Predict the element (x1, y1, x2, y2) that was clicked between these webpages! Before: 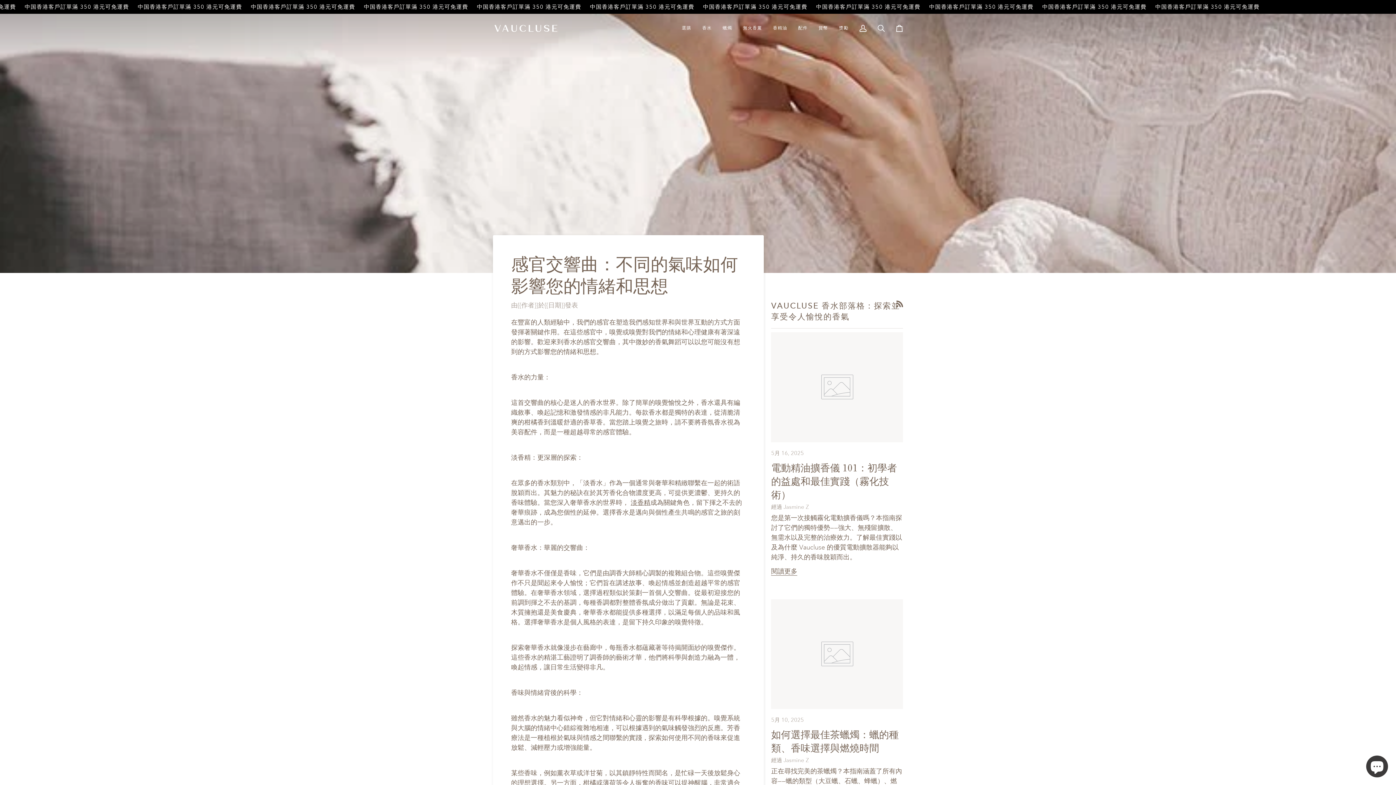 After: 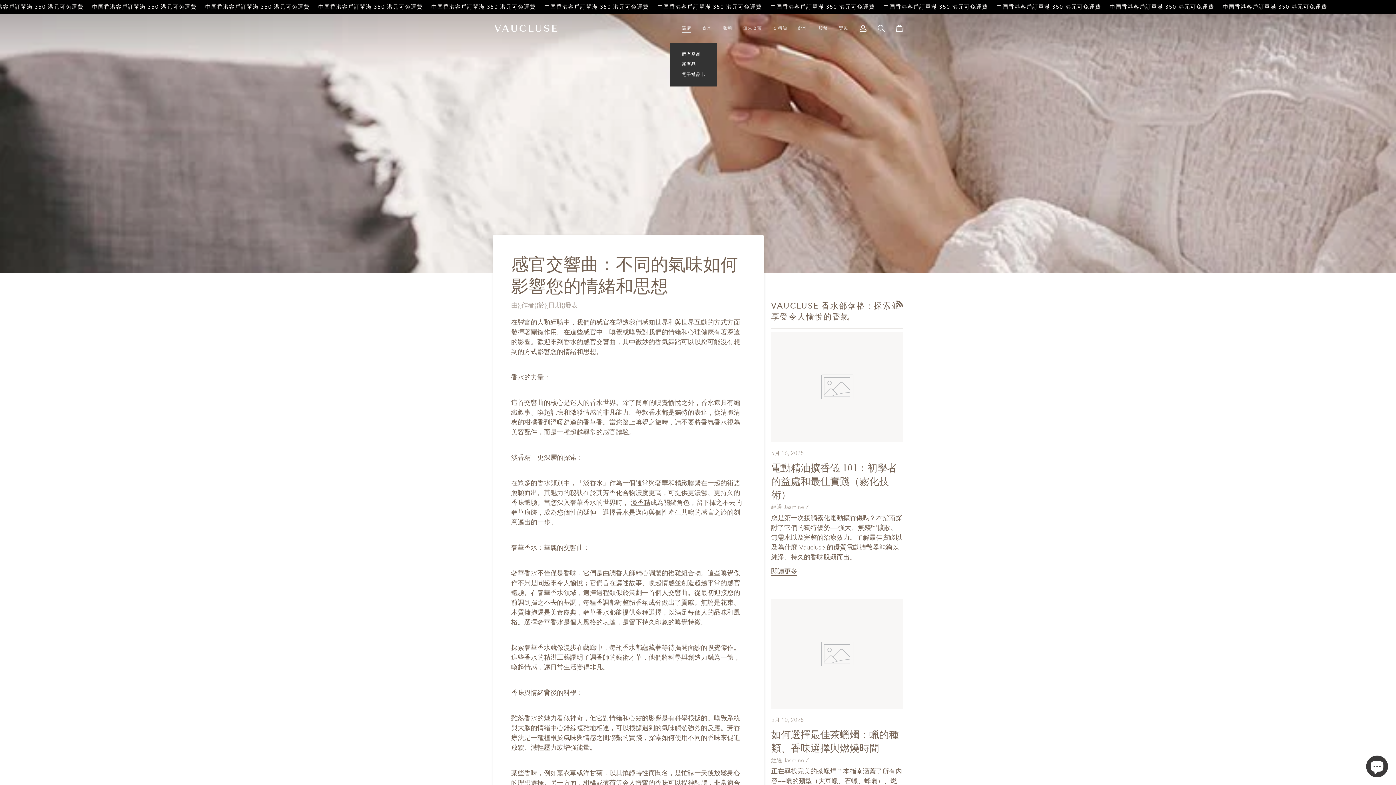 Action: label: 選購 bbox: (676, 13, 696, 42)